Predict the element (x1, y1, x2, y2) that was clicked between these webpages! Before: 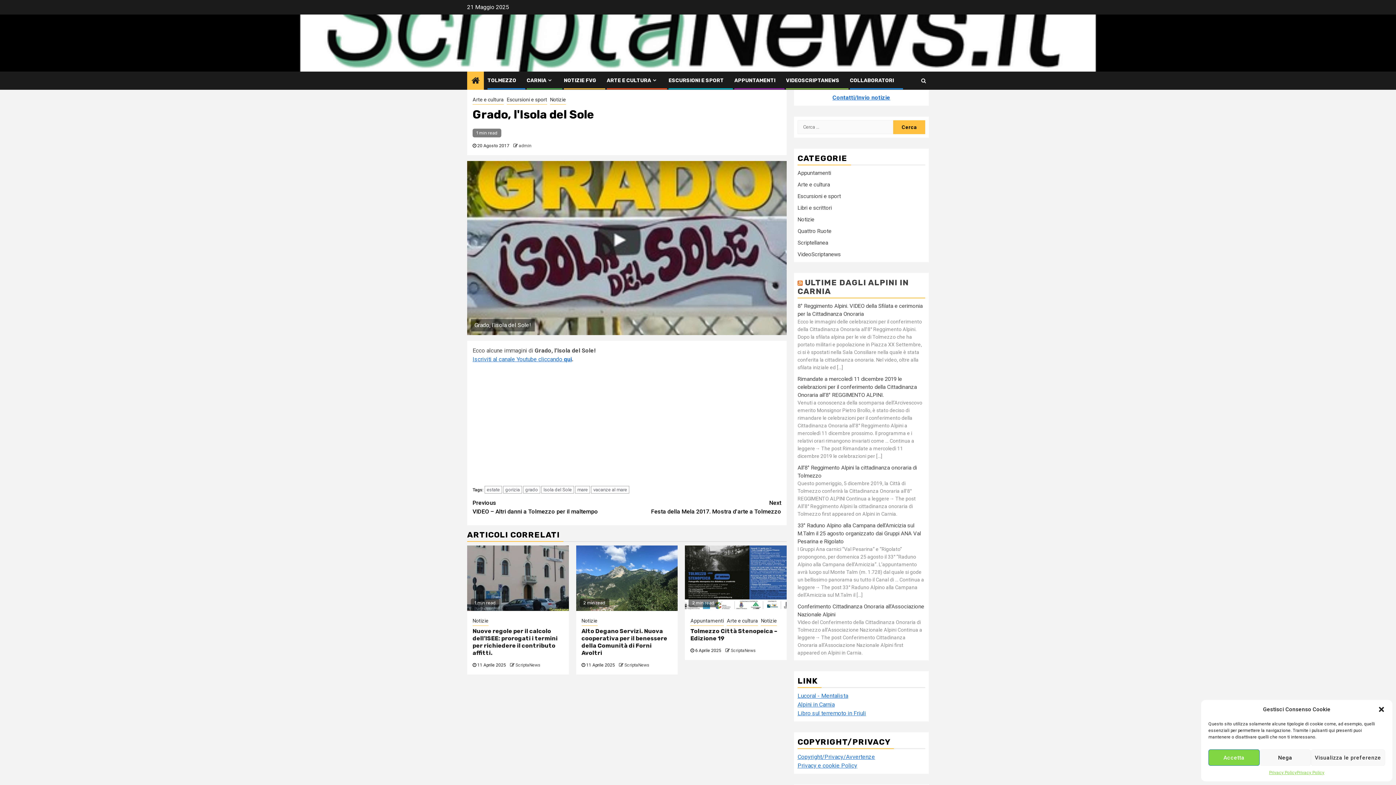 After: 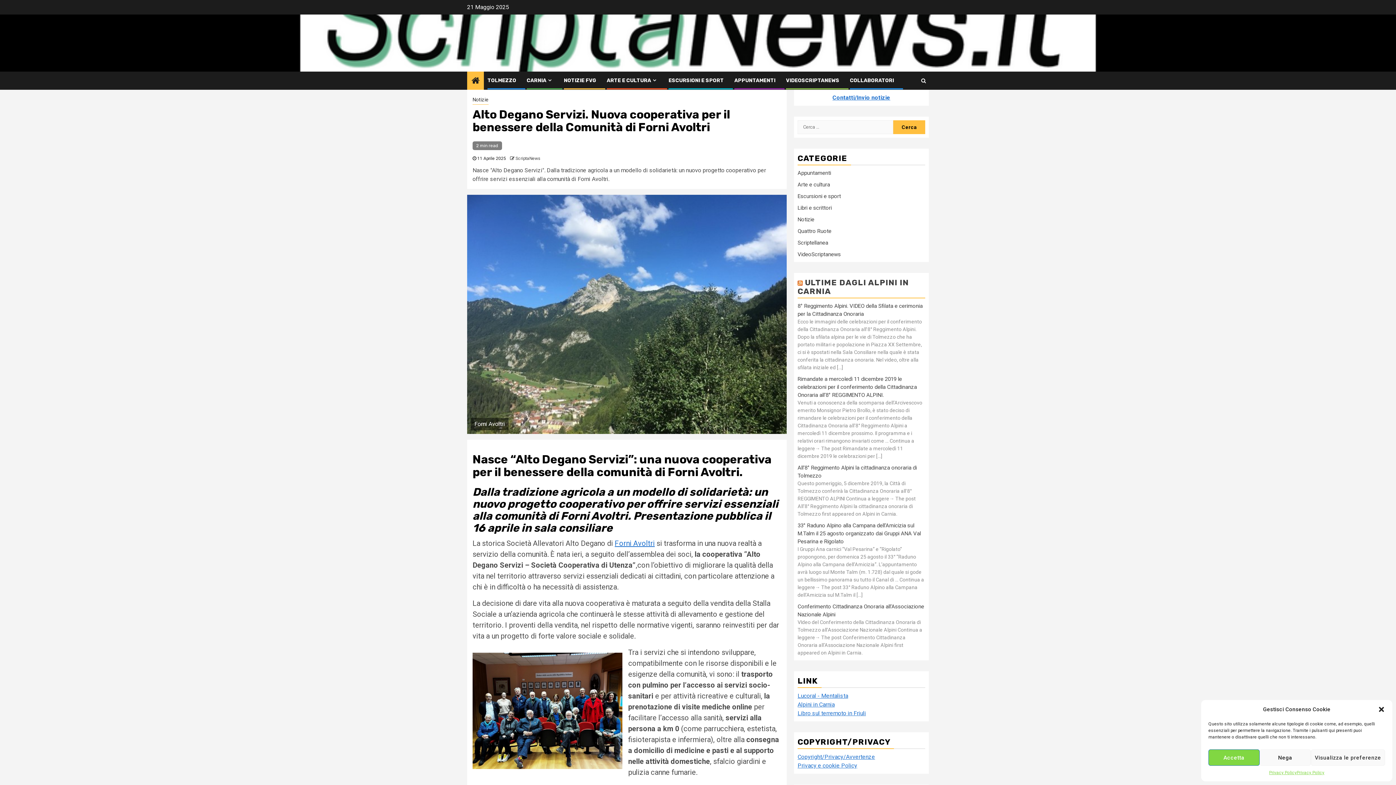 Action: bbox: (576, 545, 677, 611)